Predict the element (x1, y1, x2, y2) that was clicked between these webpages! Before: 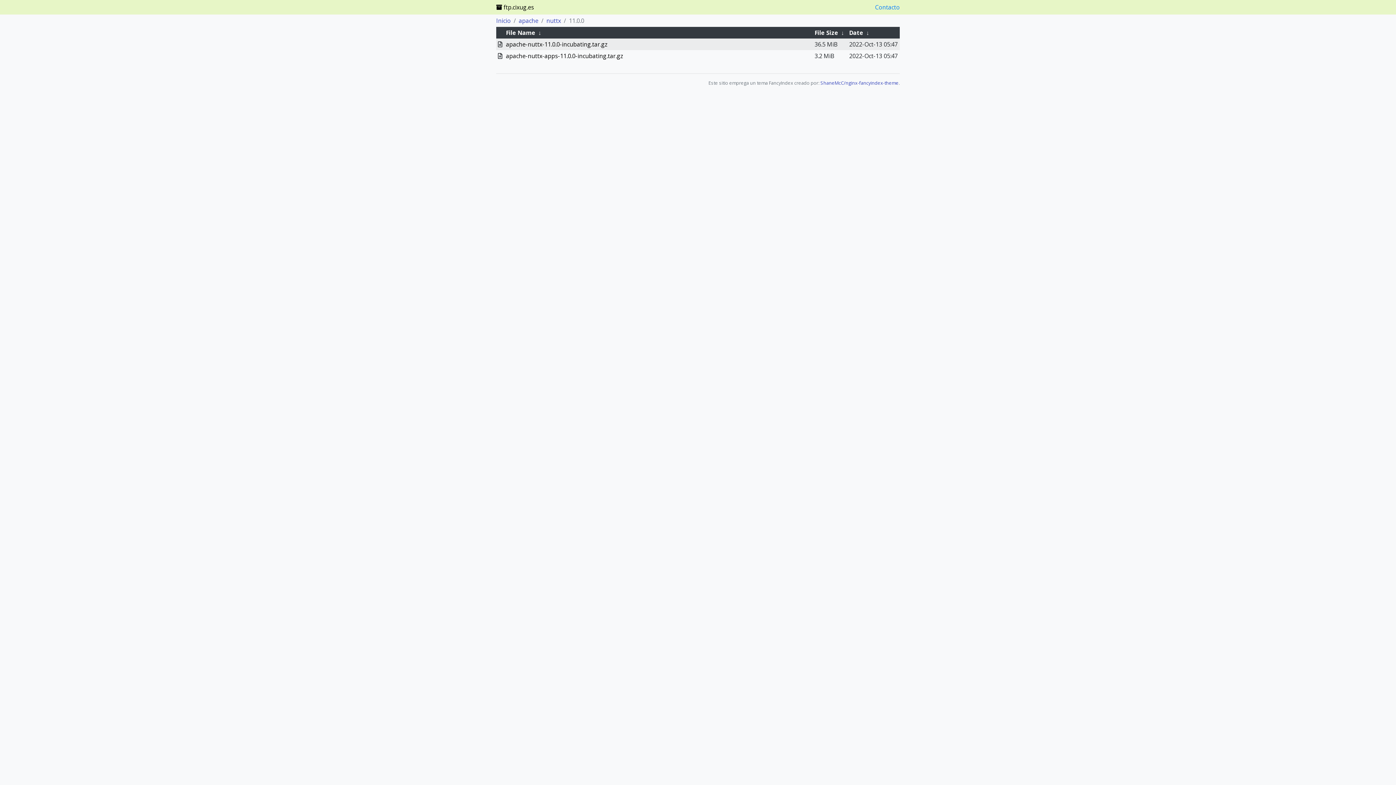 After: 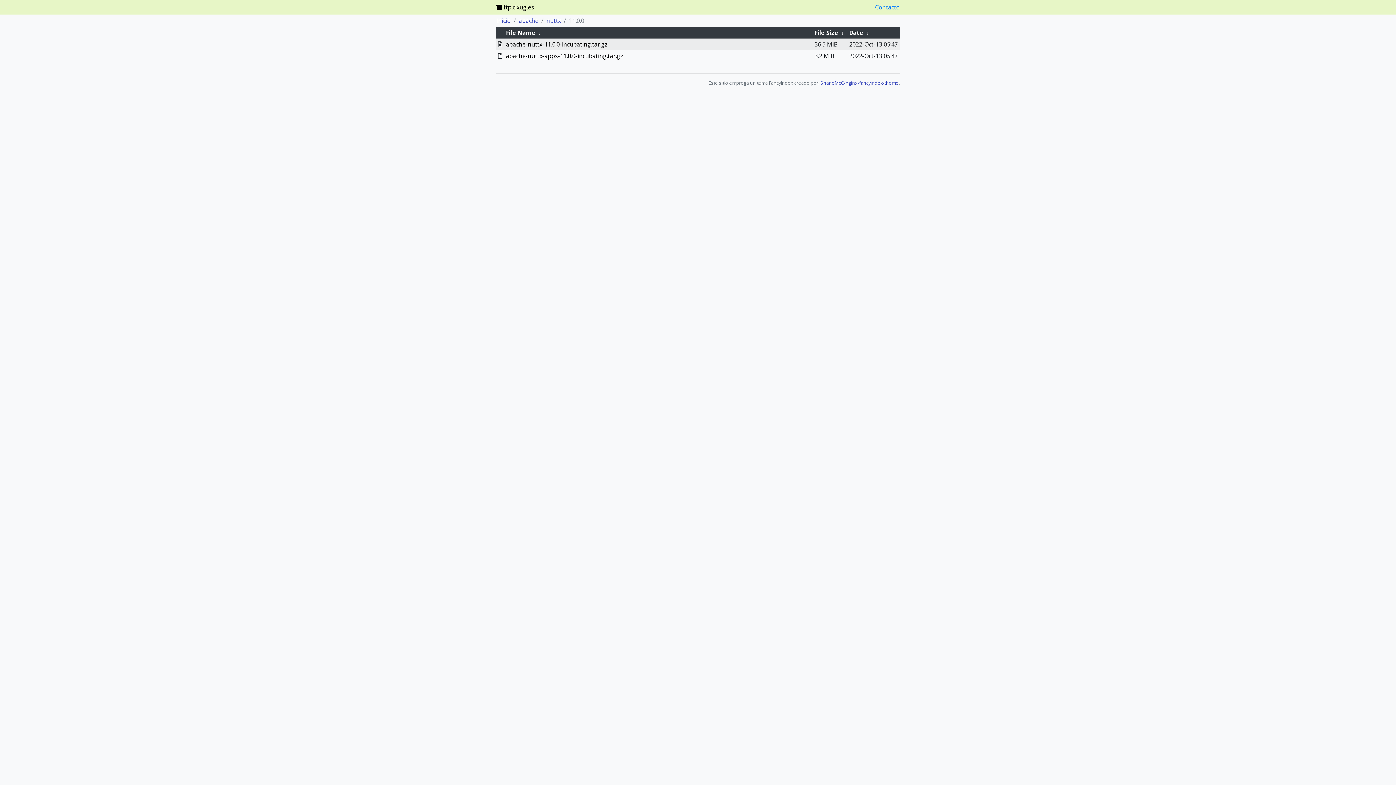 Action: bbox: (506, 28, 535, 36) label: File Name